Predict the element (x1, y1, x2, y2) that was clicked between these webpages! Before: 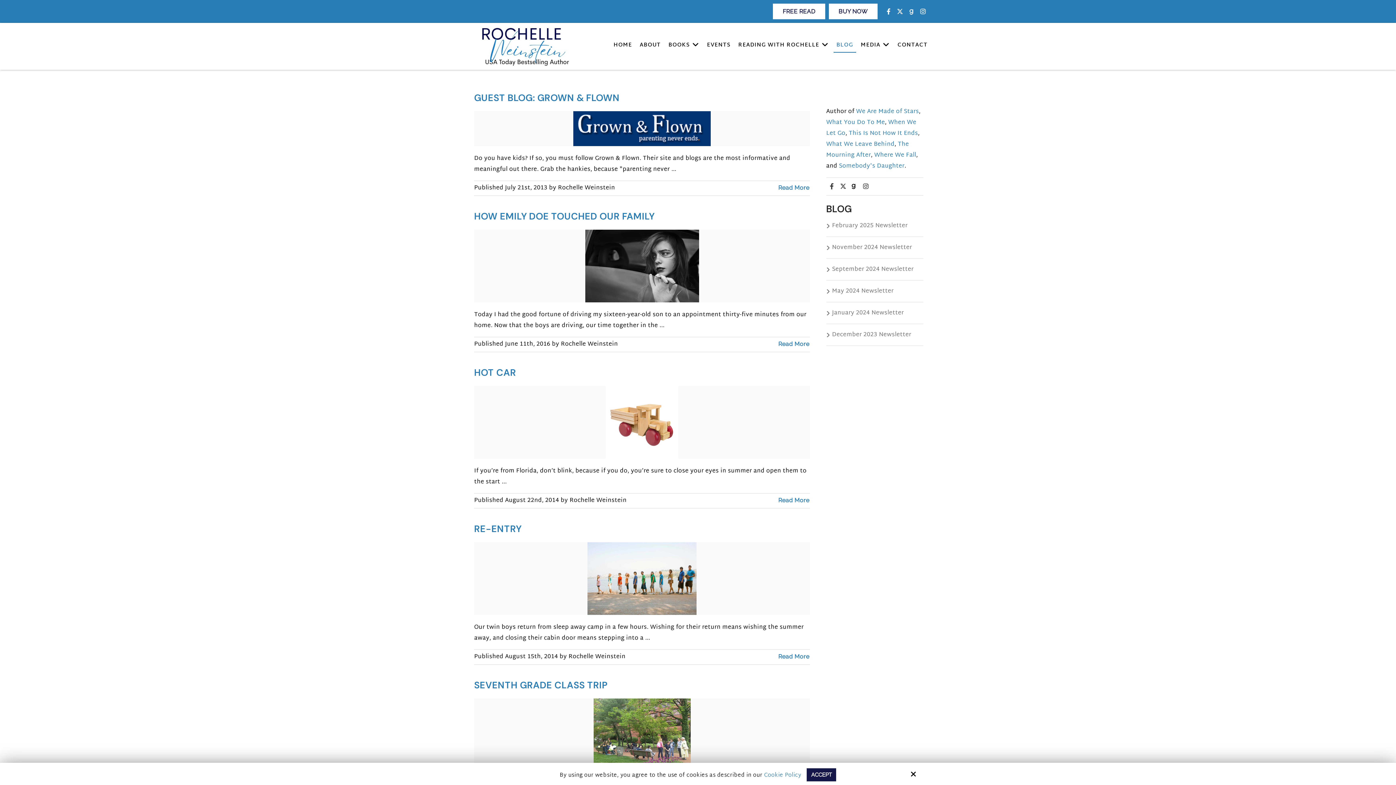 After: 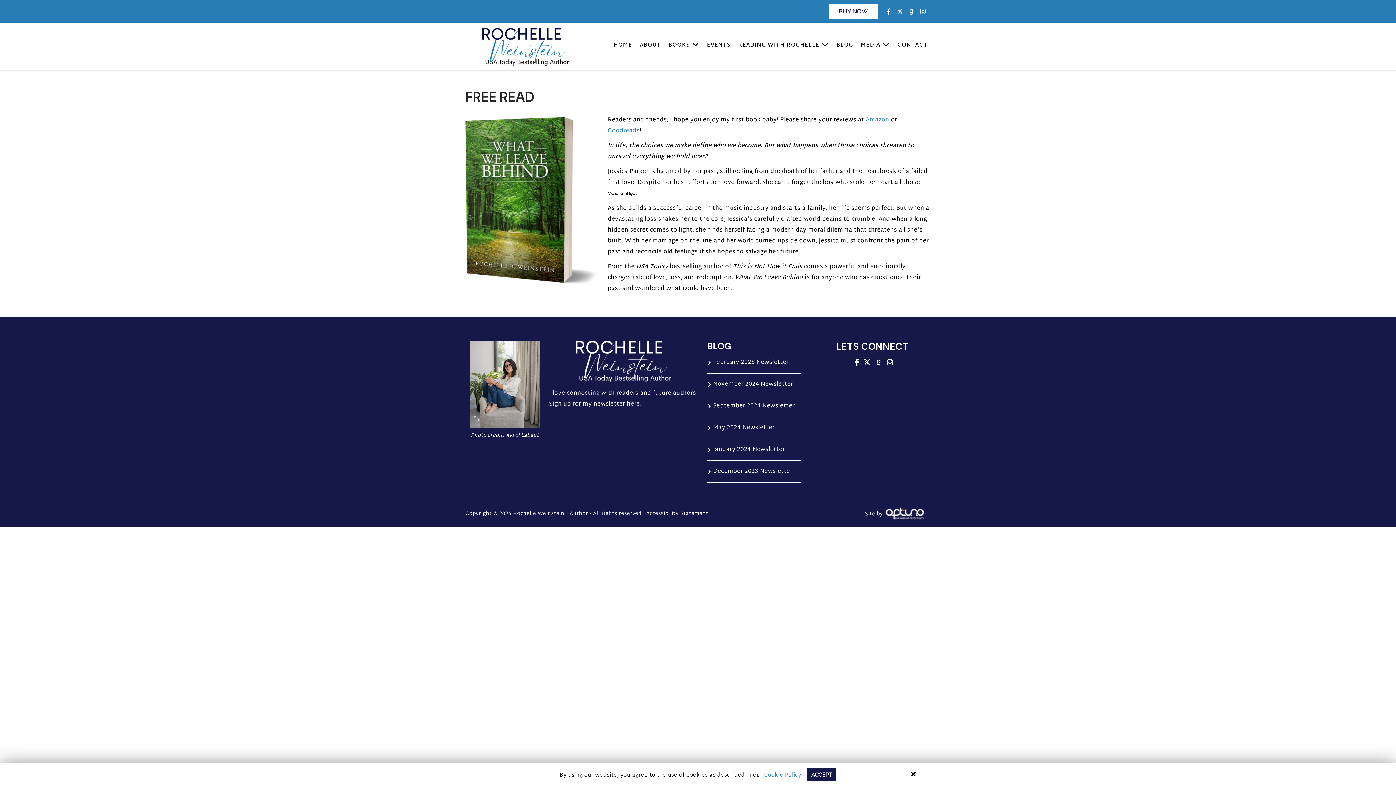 Action: label: FREE READ bbox: (773, 3, 825, 19)